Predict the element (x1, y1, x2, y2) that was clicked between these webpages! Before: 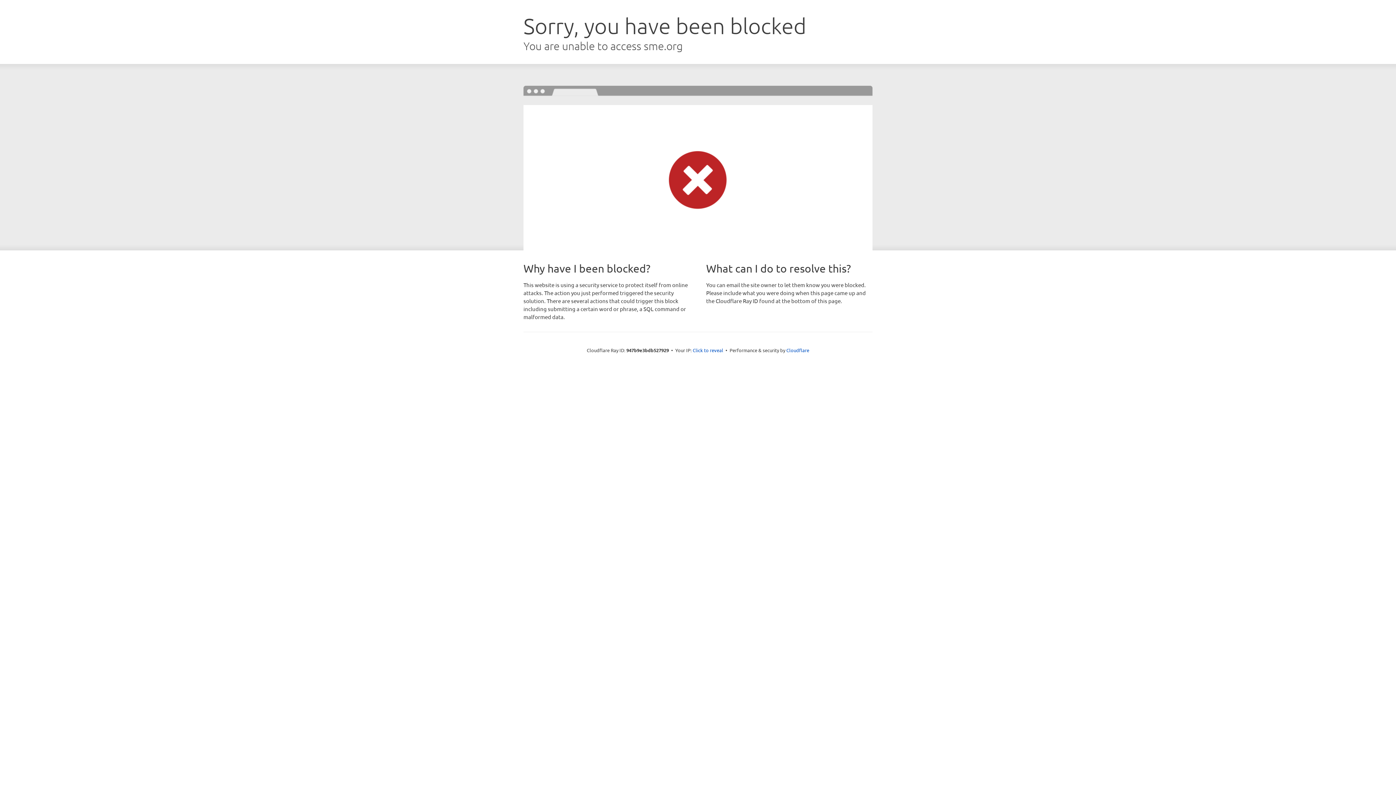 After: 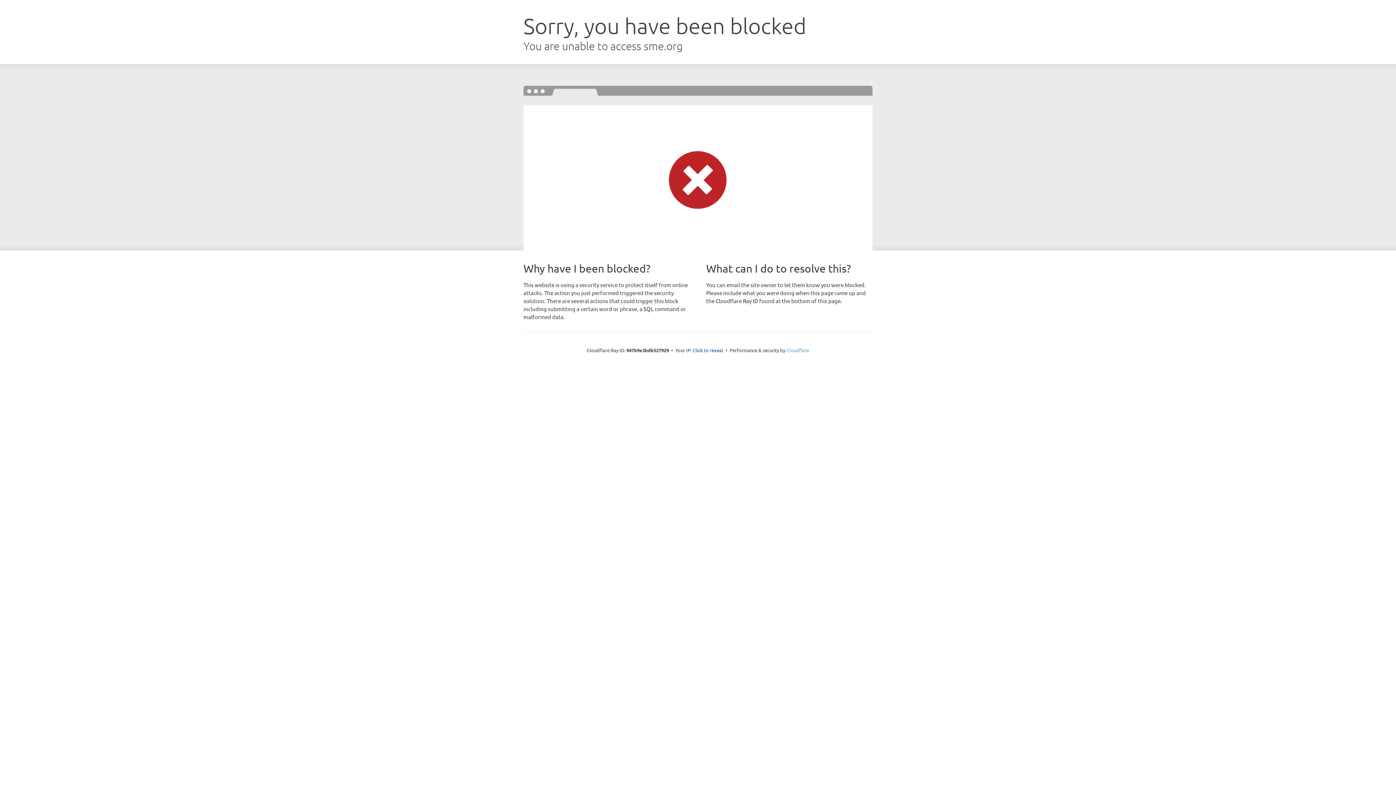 Action: bbox: (786, 347, 809, 353) label: Cloudflare